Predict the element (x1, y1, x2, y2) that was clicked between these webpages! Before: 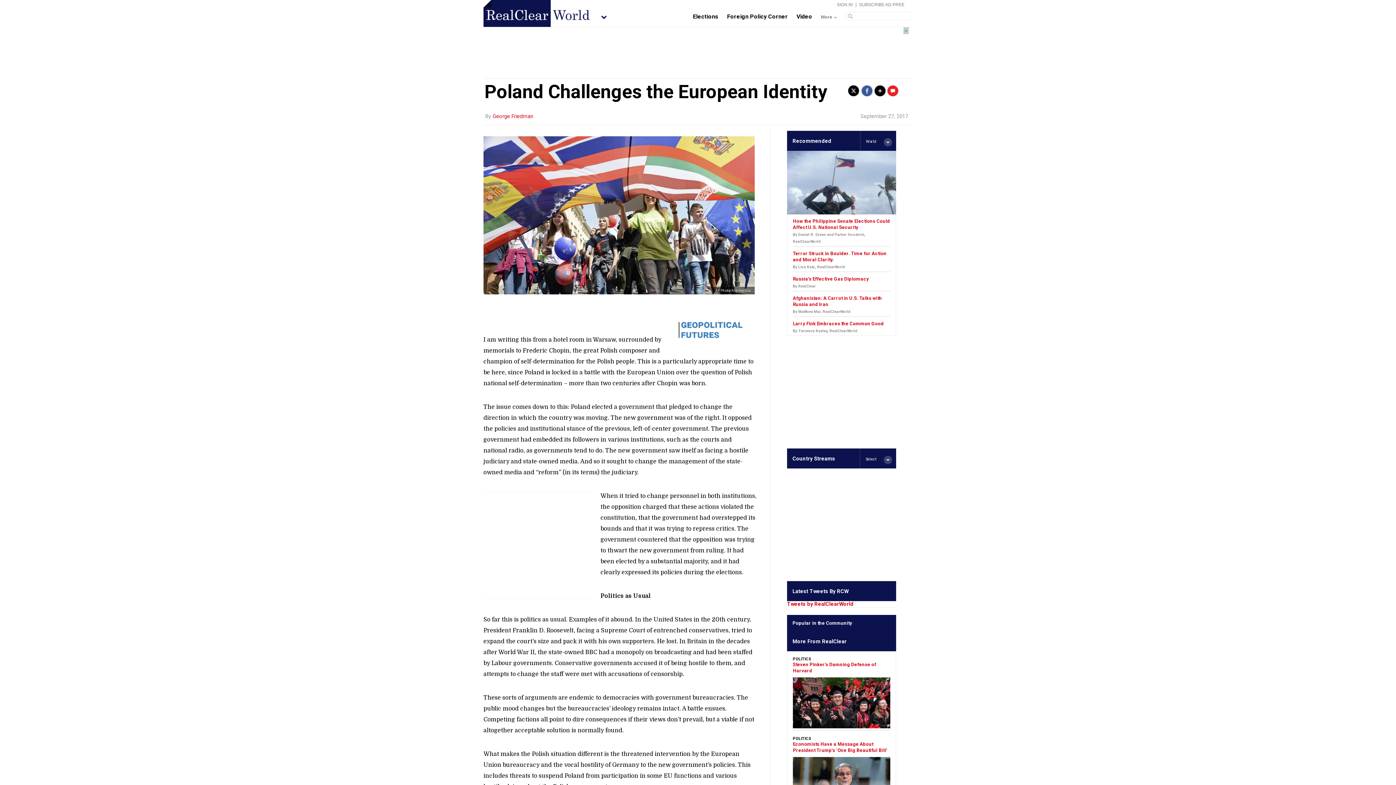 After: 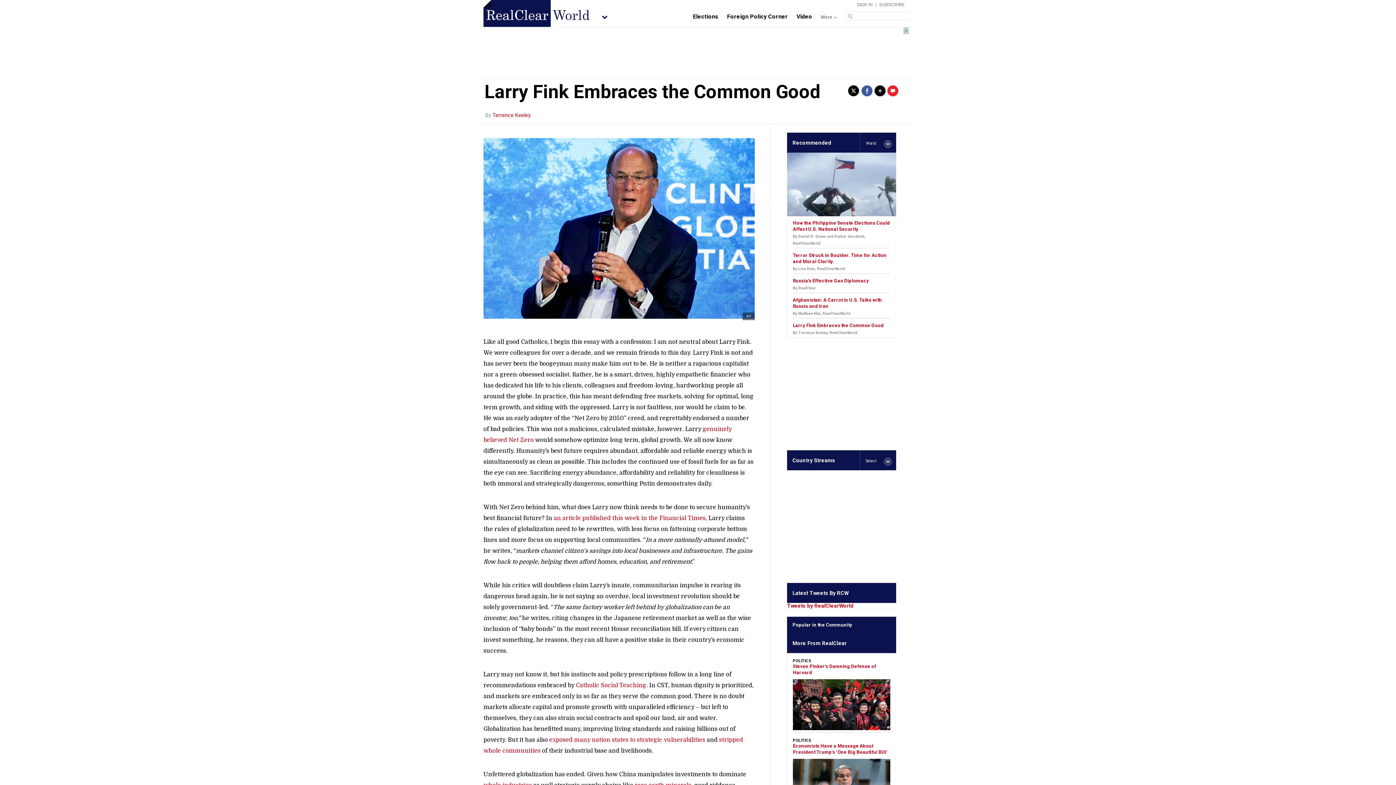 Action: bbox: (793, 328, 857, 333) label: By Terrence Keeley, RealClearWorld